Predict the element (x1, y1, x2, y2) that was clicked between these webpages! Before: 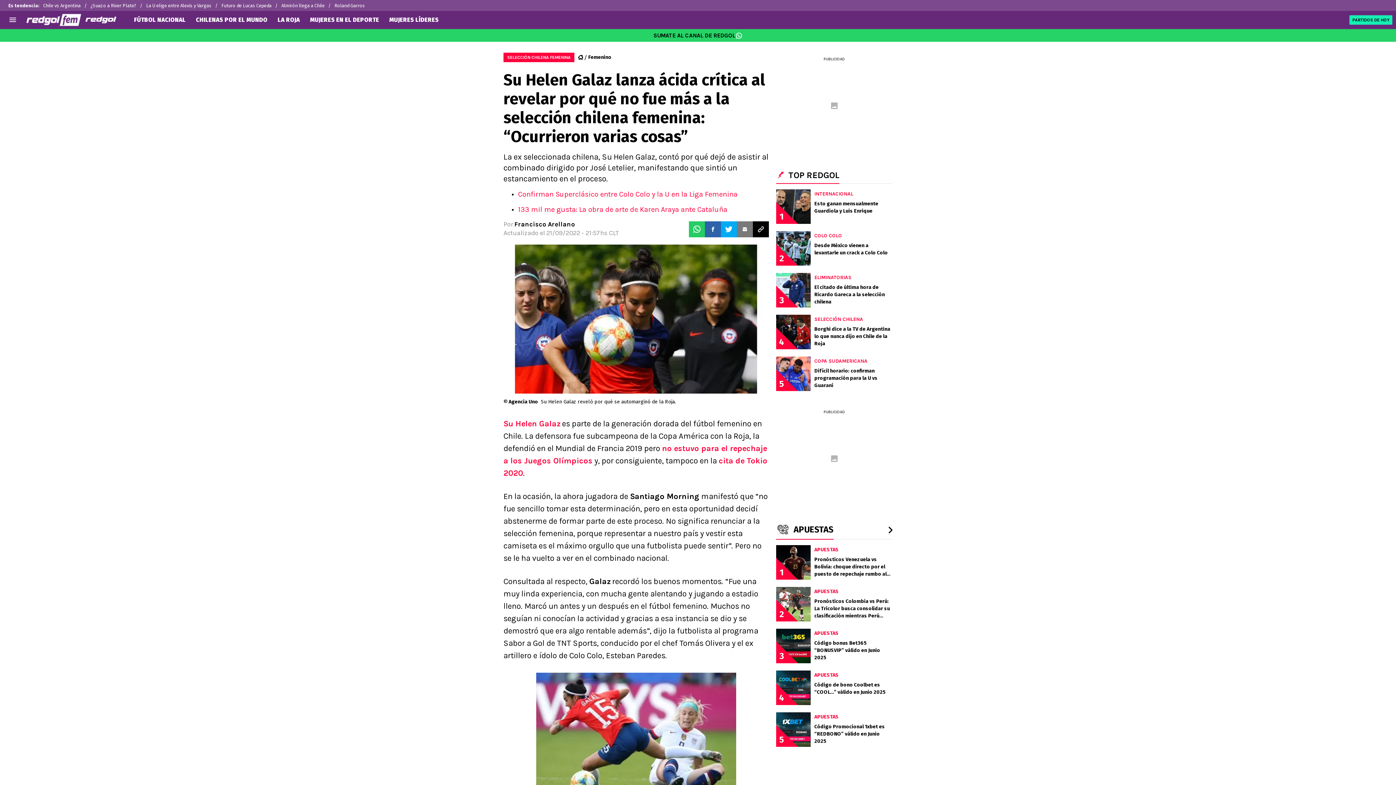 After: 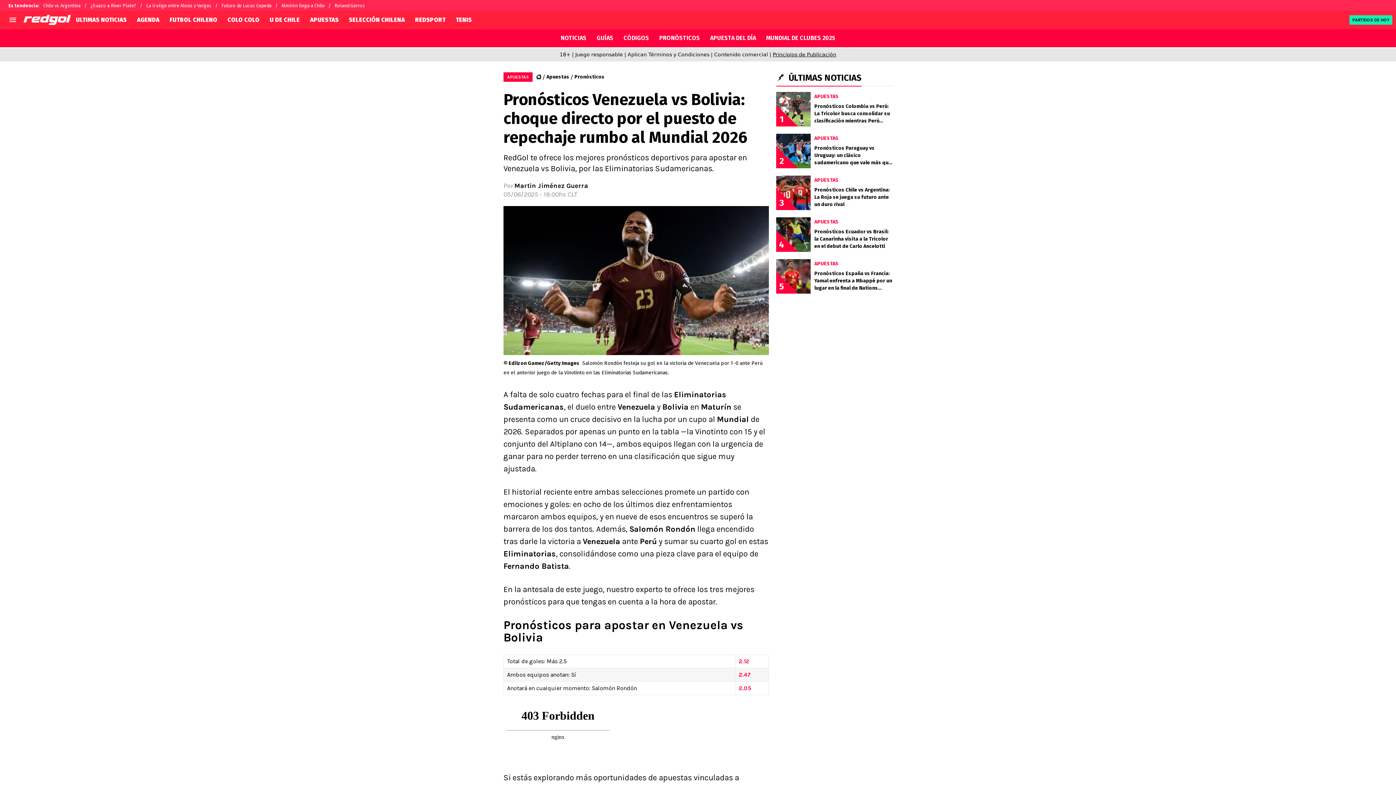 Action: bbox: (776, 541, 892, 583) label: 1
APUESTAS
Pronósticos Venezuela vs Bolivia: choque directo por el puesto de repechaje rumbo al Mundial 2026